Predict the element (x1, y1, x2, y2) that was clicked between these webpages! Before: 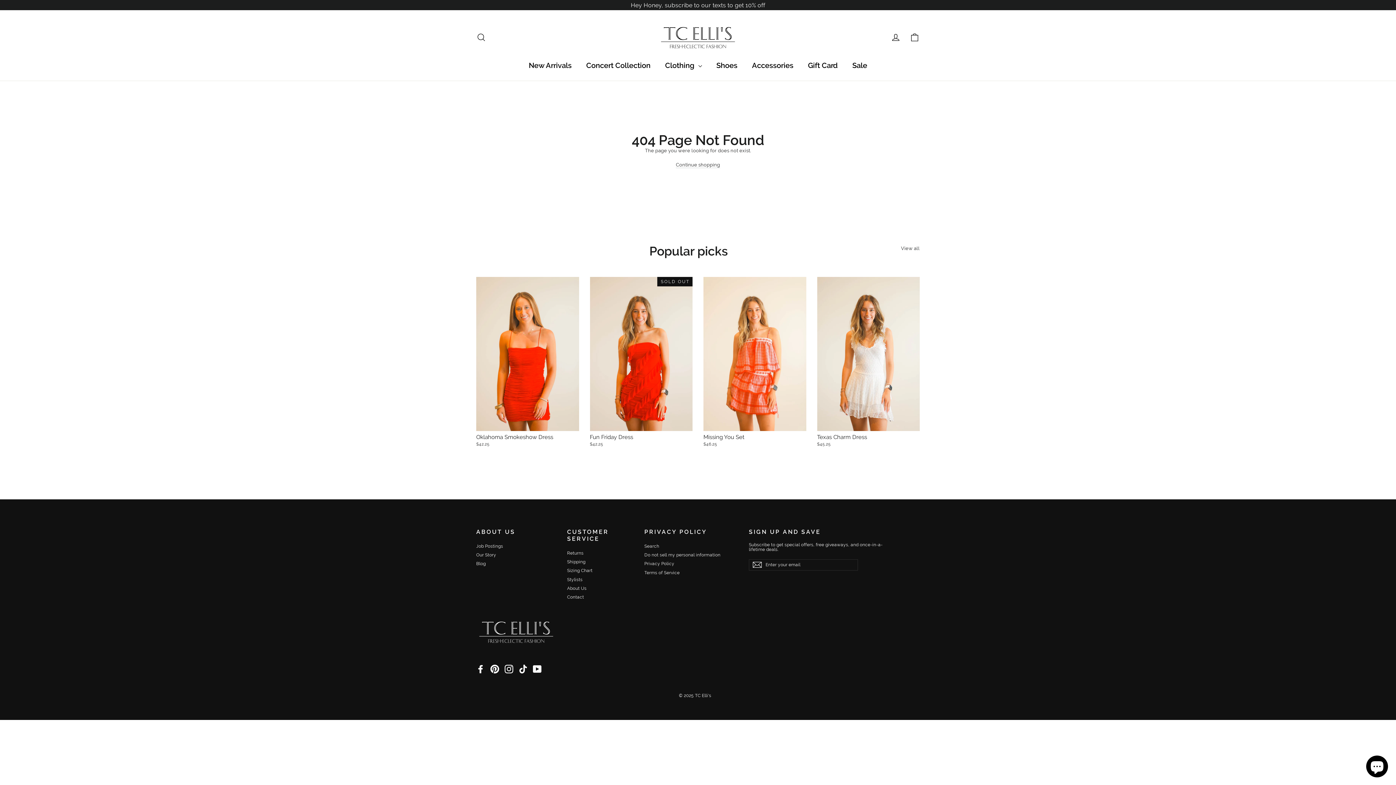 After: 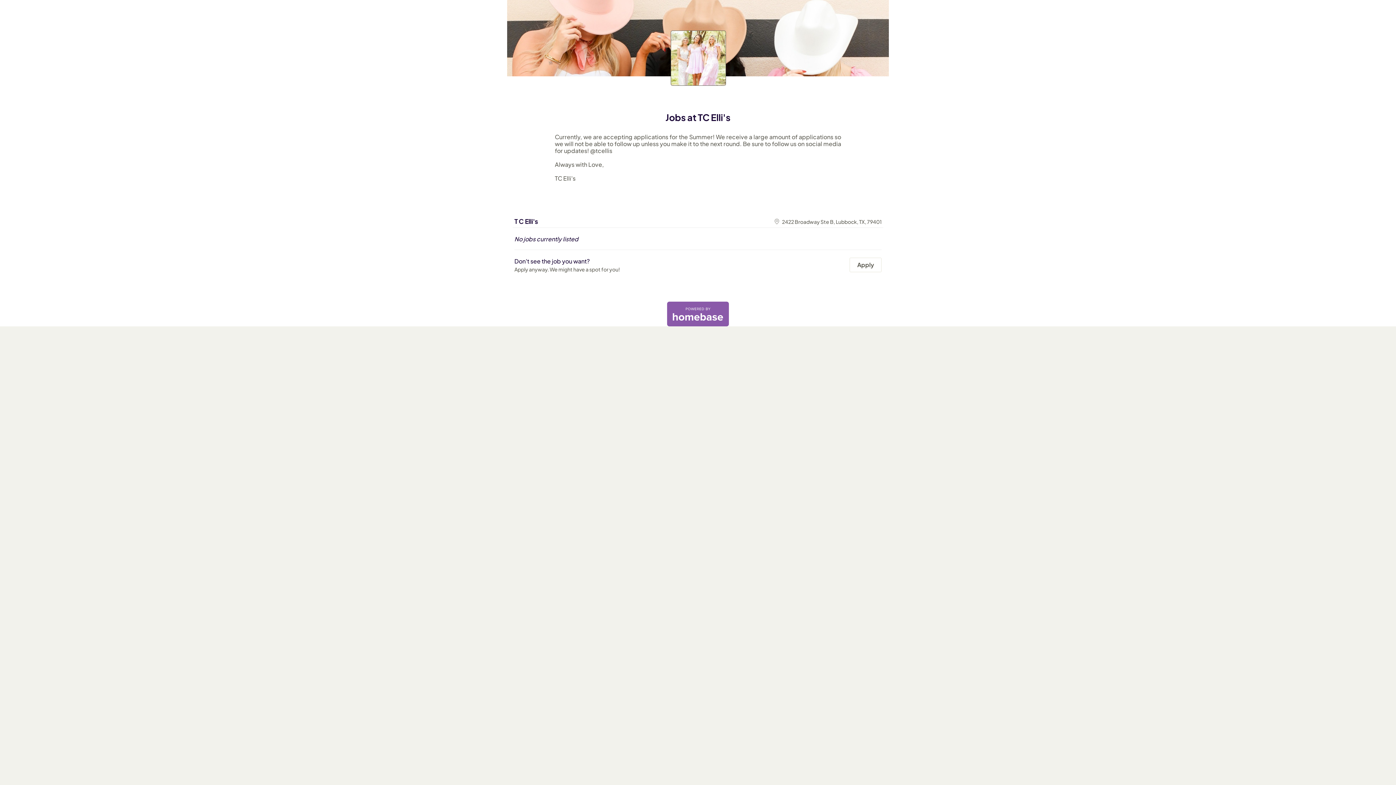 Action: bbox: (476, 542, 556, 550) label: Job Postings